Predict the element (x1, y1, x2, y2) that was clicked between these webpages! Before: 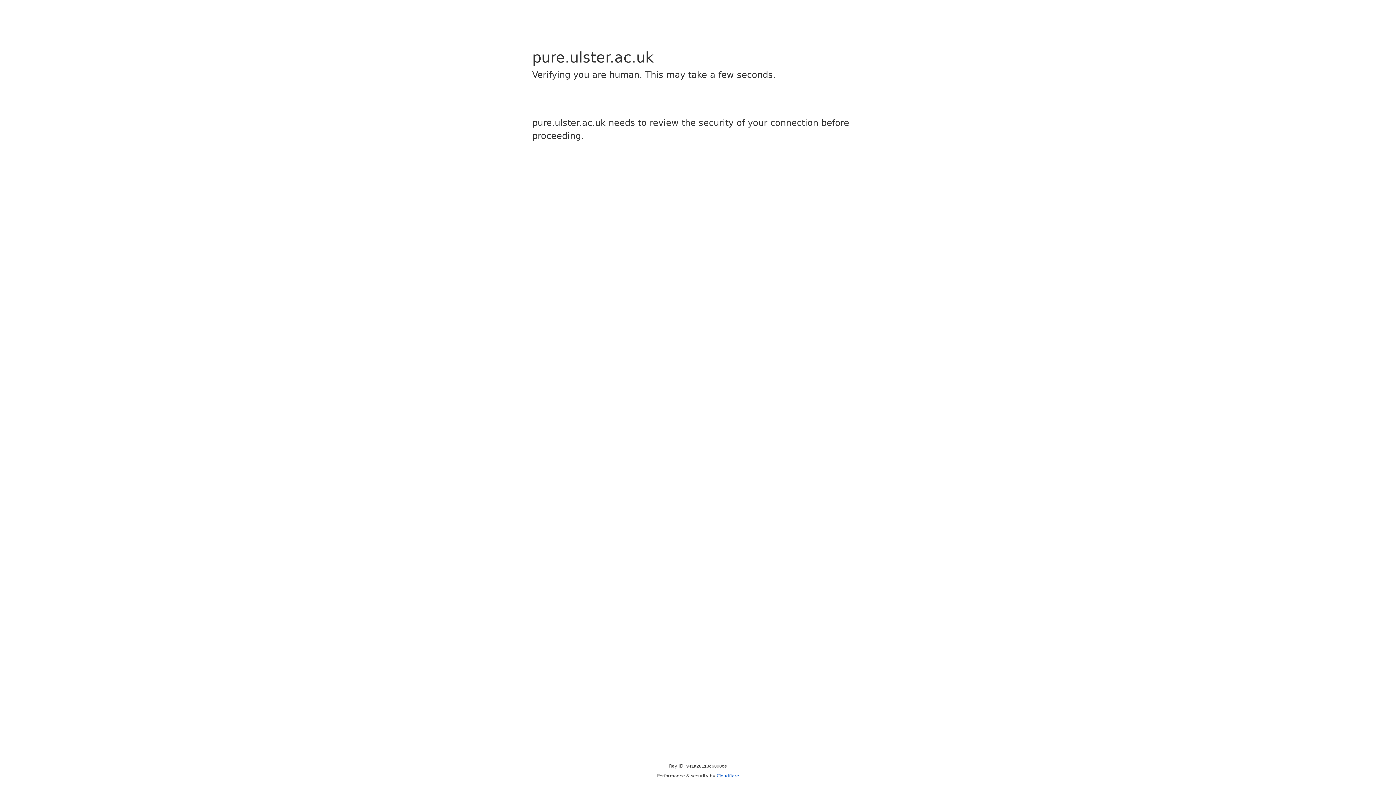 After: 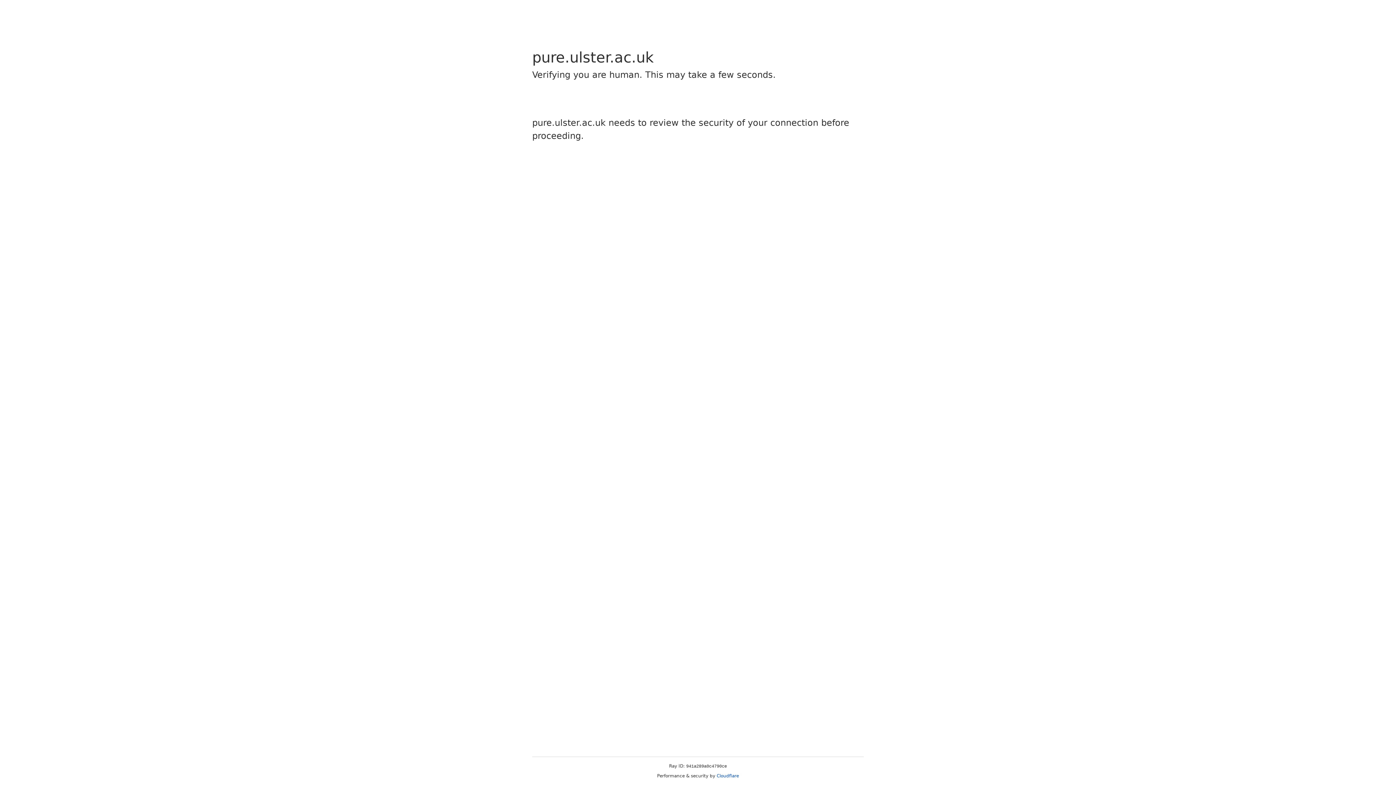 Action: label: Cloudflare bbox: (716, 773, 739, 778)